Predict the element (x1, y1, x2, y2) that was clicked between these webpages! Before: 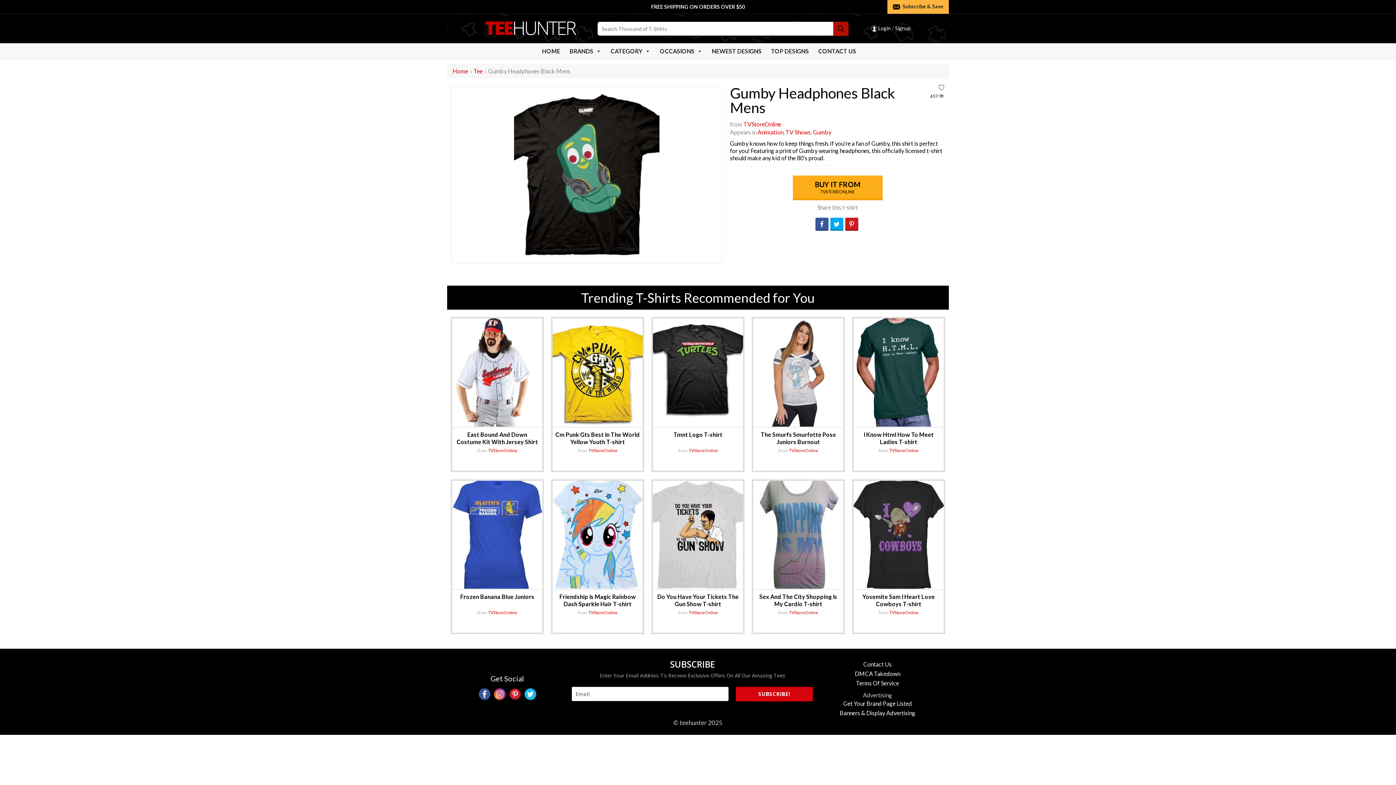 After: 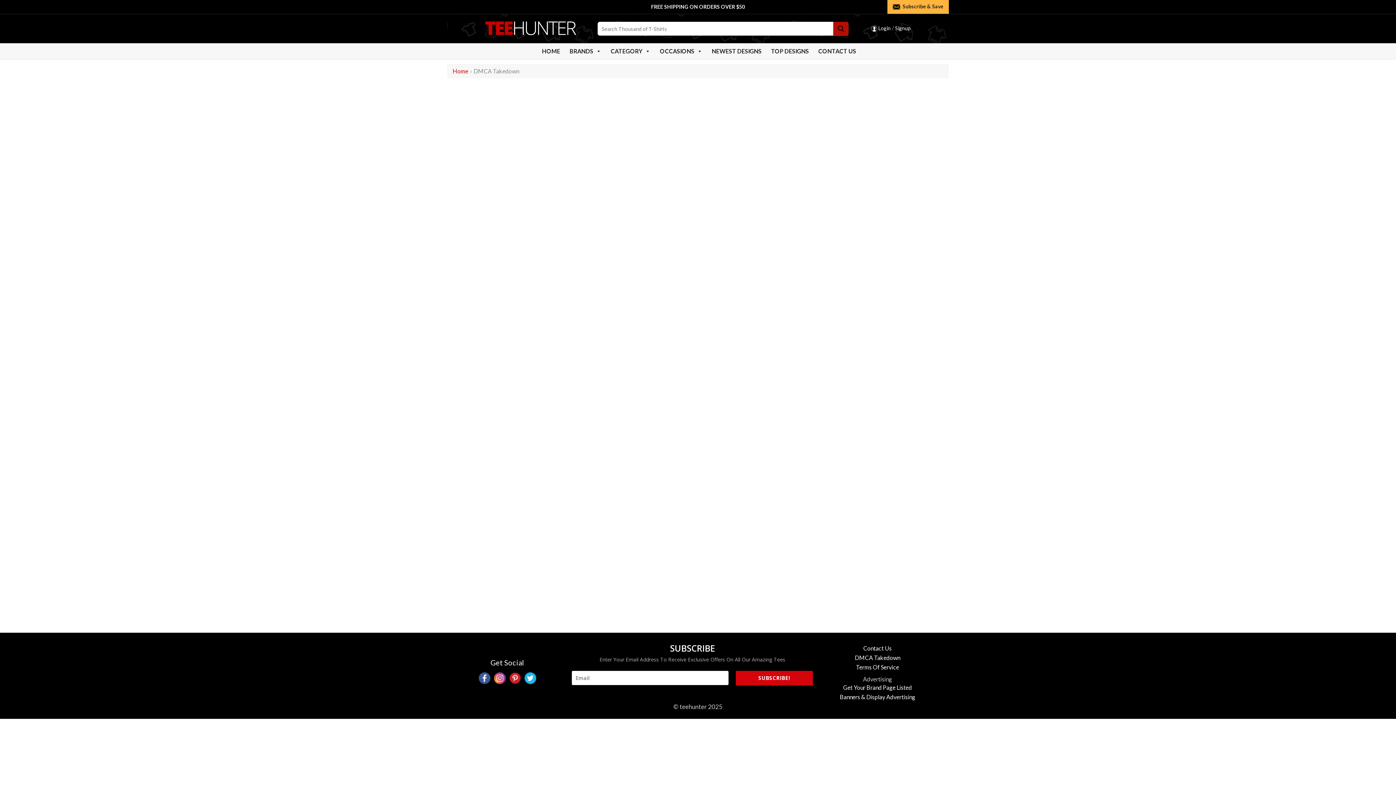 Action: bbox: (855, 669, 900, 678) label: DMCA Takedown